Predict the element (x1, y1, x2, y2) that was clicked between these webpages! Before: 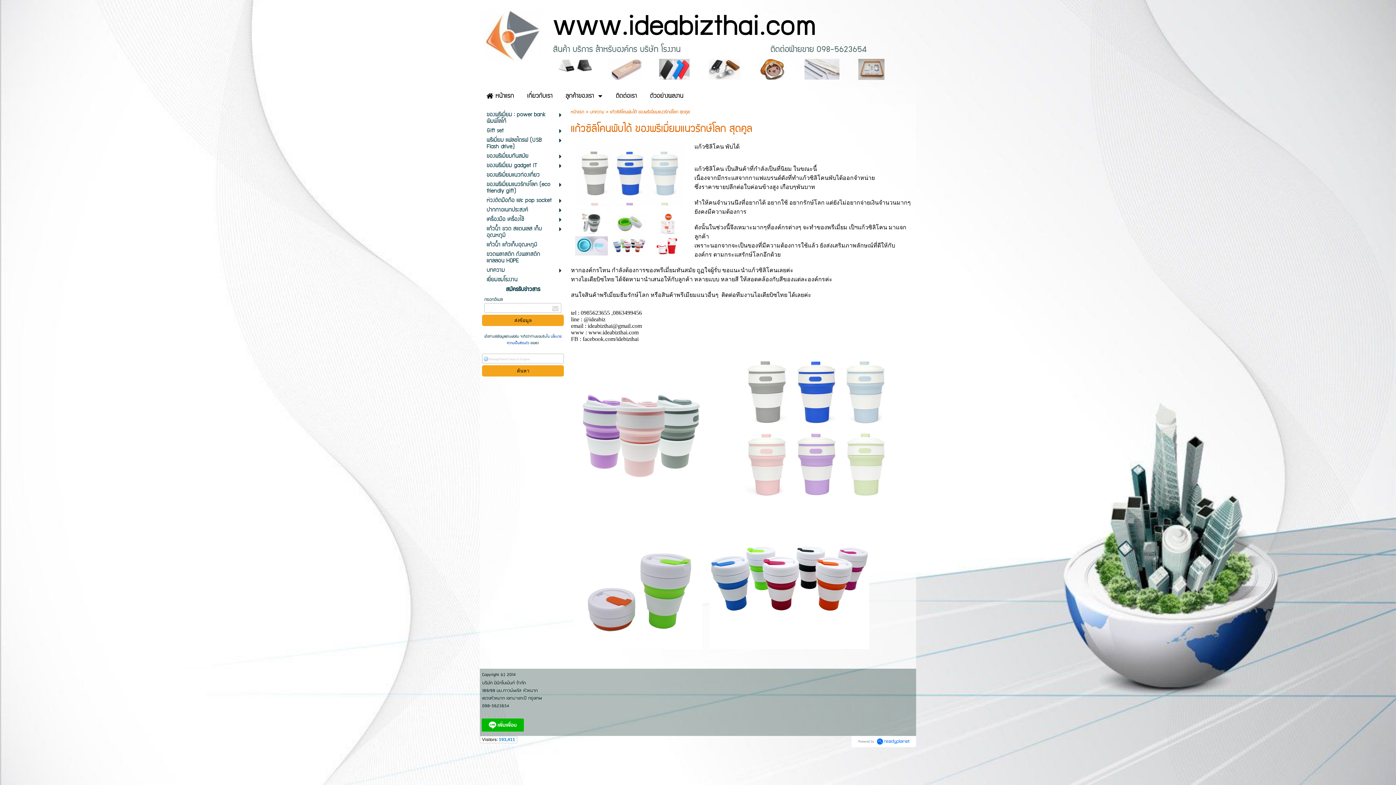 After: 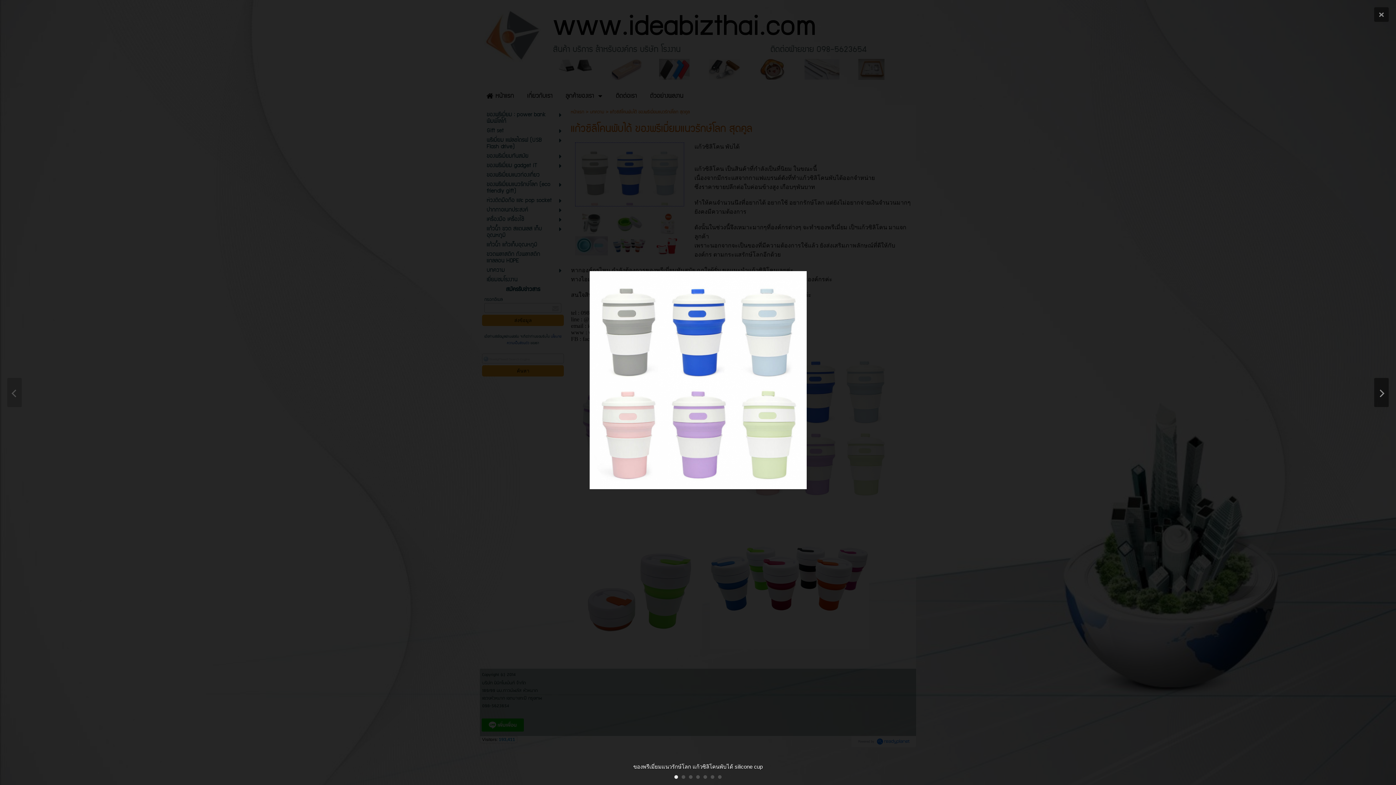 Action: bbox: (575, 164, 684, 182)